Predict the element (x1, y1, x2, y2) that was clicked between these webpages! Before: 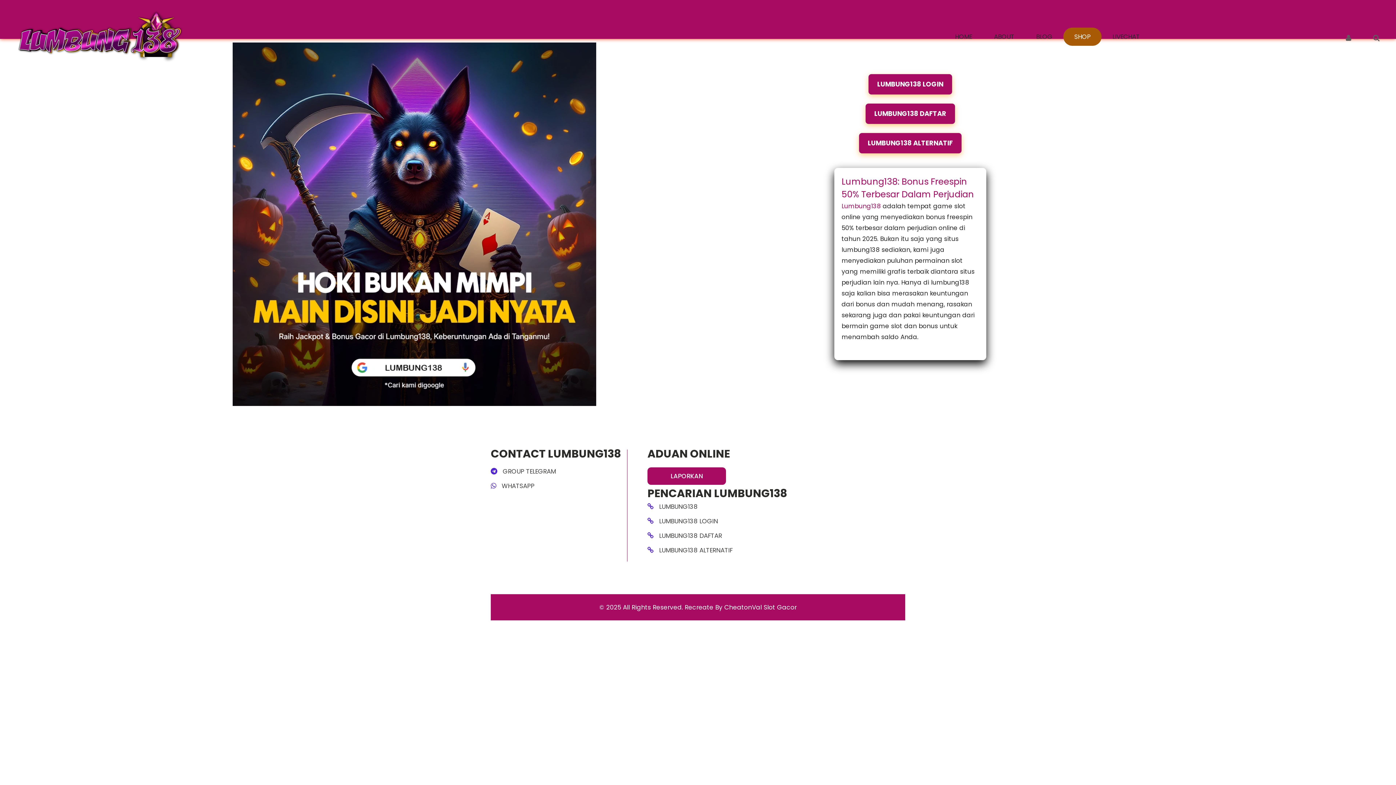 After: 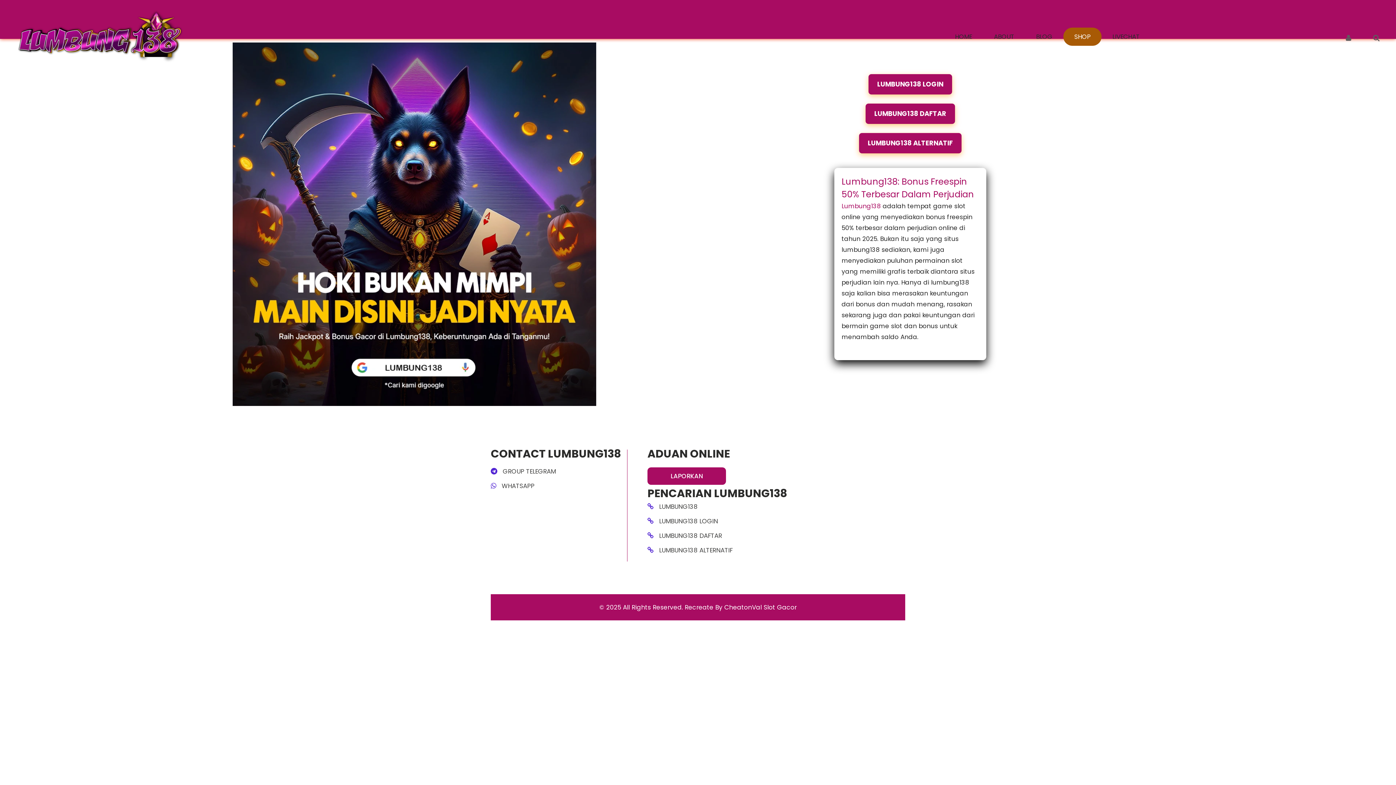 Action: label: BLOG bbox: (1025, 27, 1063, 45)